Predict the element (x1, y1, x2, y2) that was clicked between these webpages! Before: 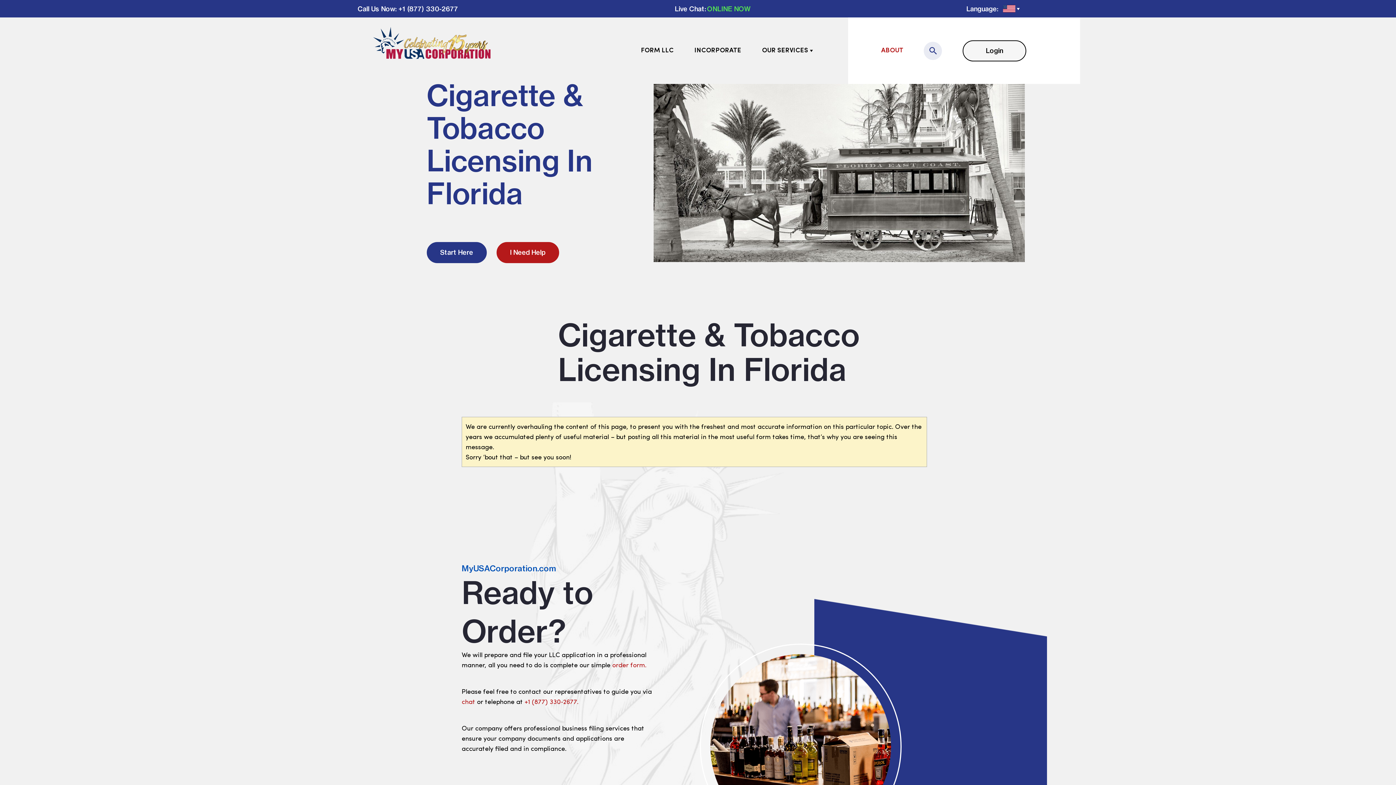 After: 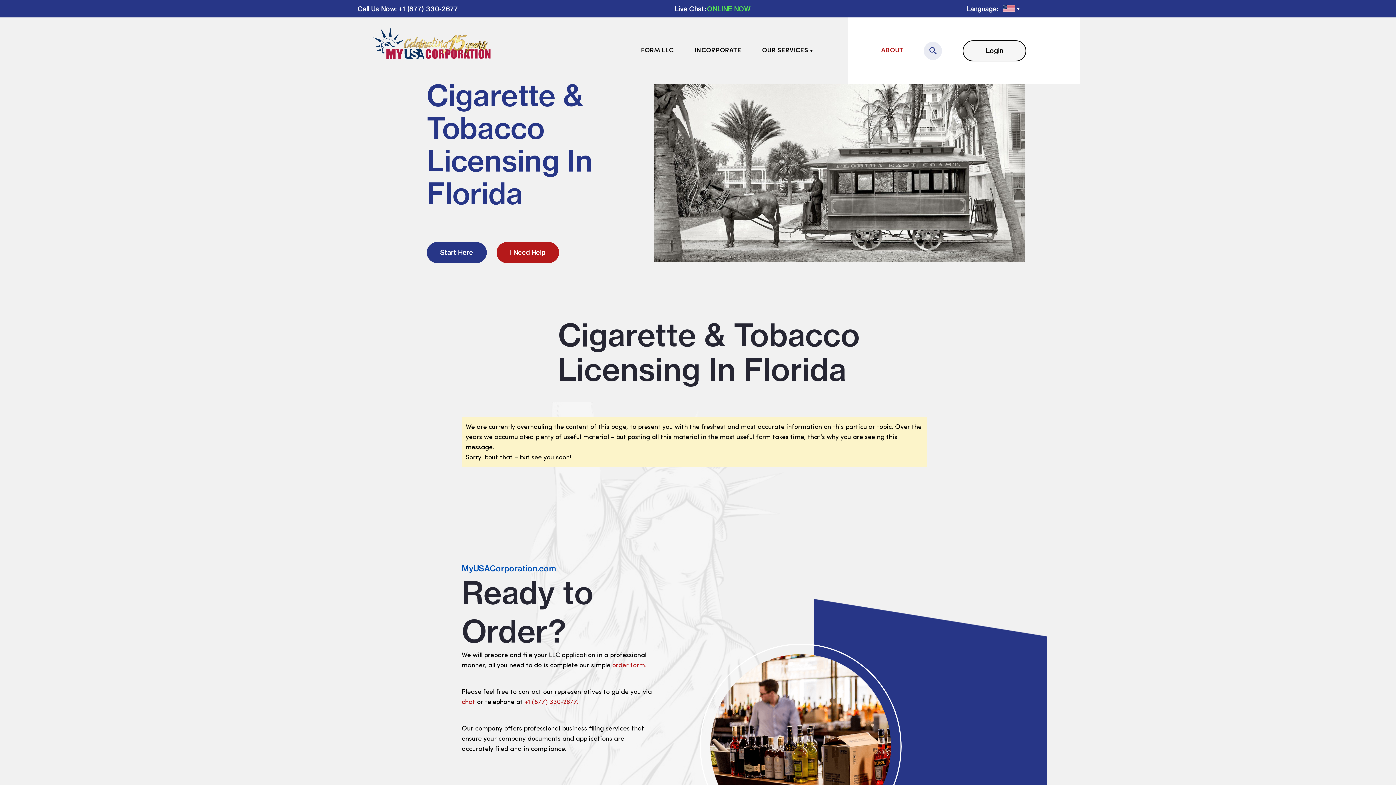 Action: bbox: (461, 699, 475, 706) label: chat